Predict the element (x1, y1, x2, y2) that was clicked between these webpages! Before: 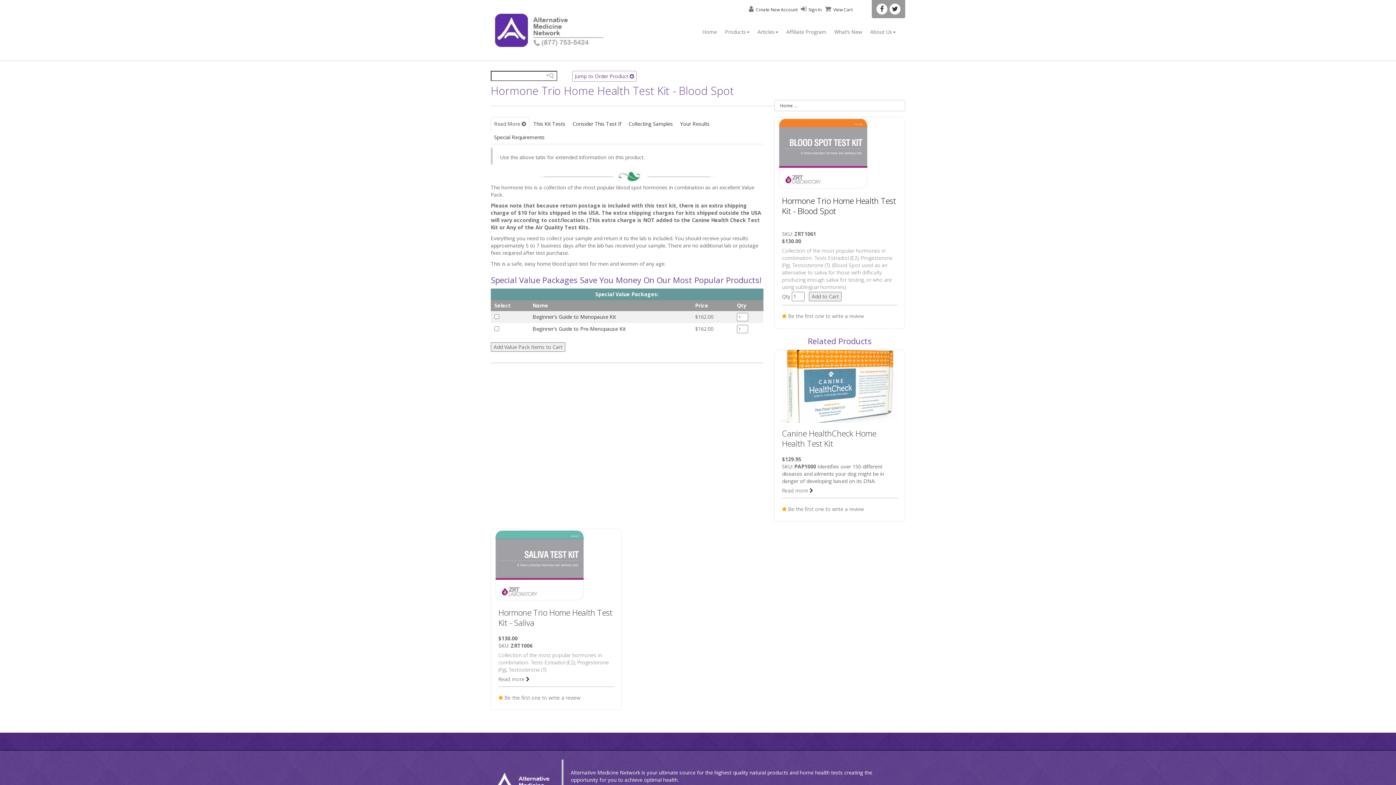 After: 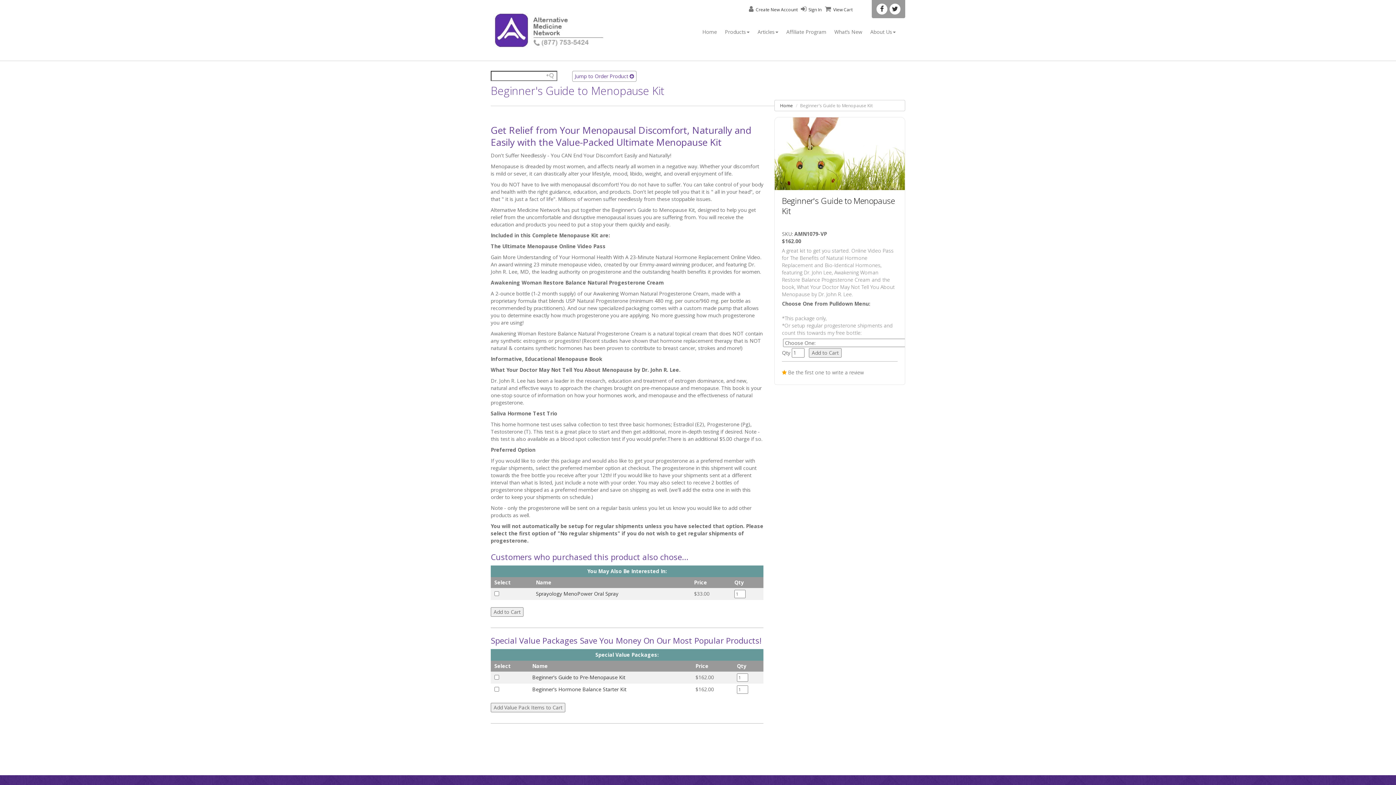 Action: label: Beginner's Guide to Menopause Kit bbox: (532, 313, 616, 320)